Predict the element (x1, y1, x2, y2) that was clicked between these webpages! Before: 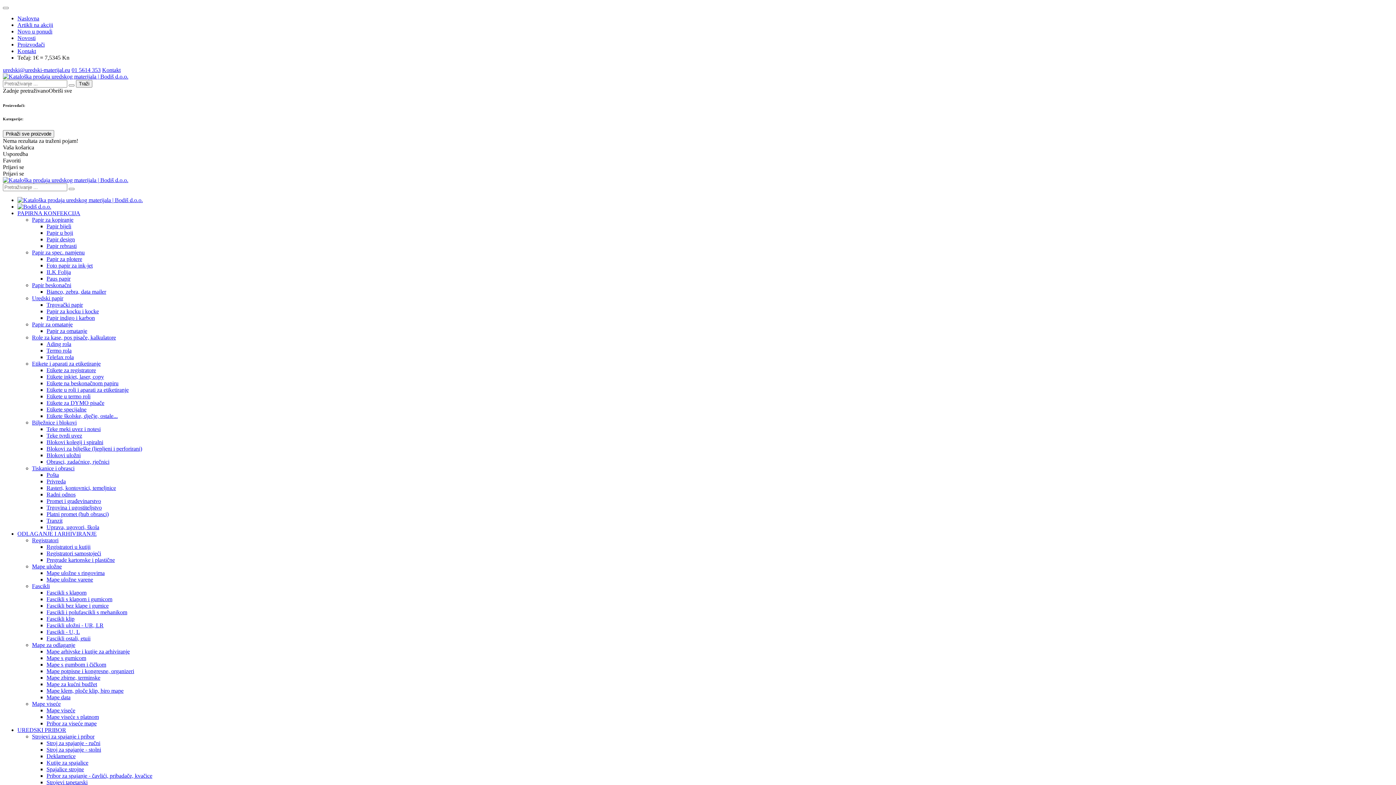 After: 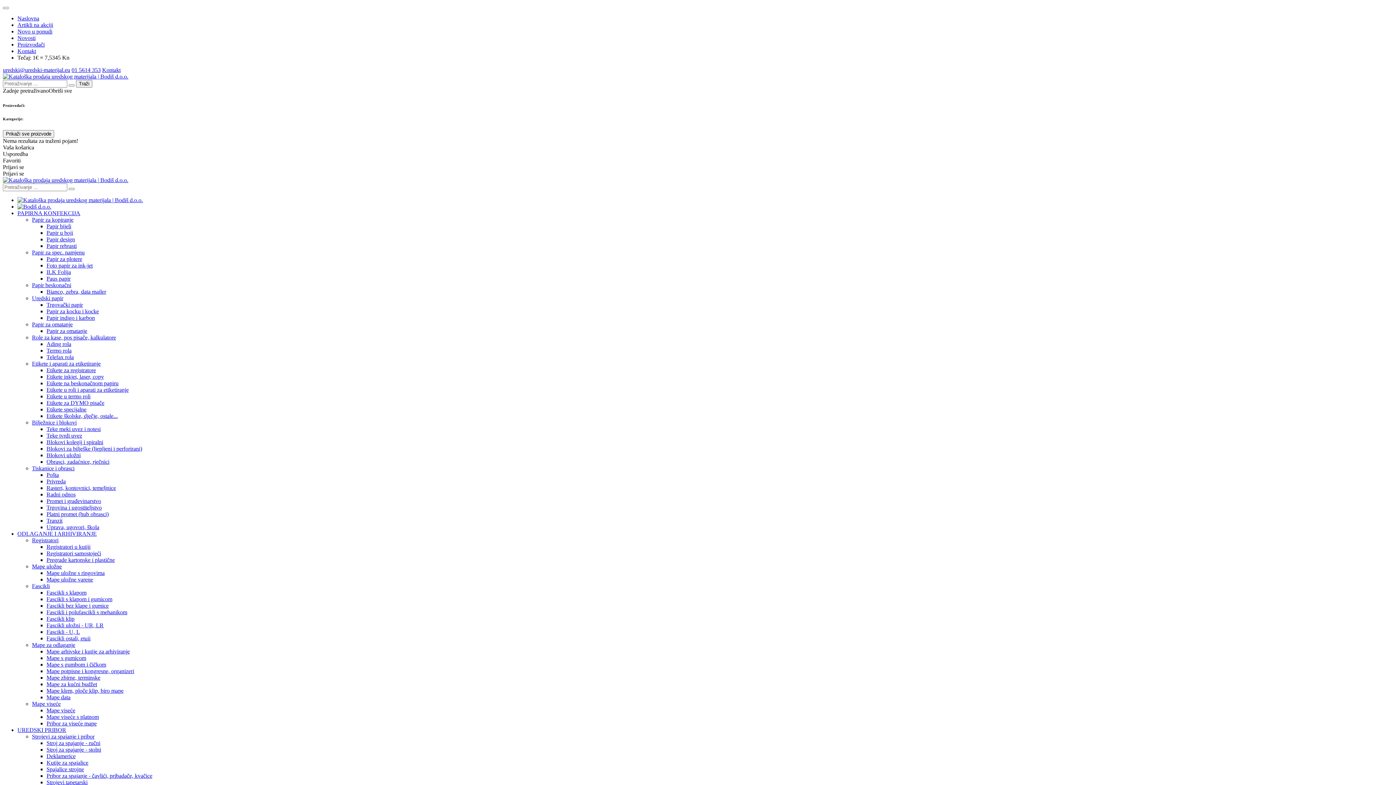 Action: label: Fascikli i polufascikli s mehanikom bbox: (46, 609, 127, 615)